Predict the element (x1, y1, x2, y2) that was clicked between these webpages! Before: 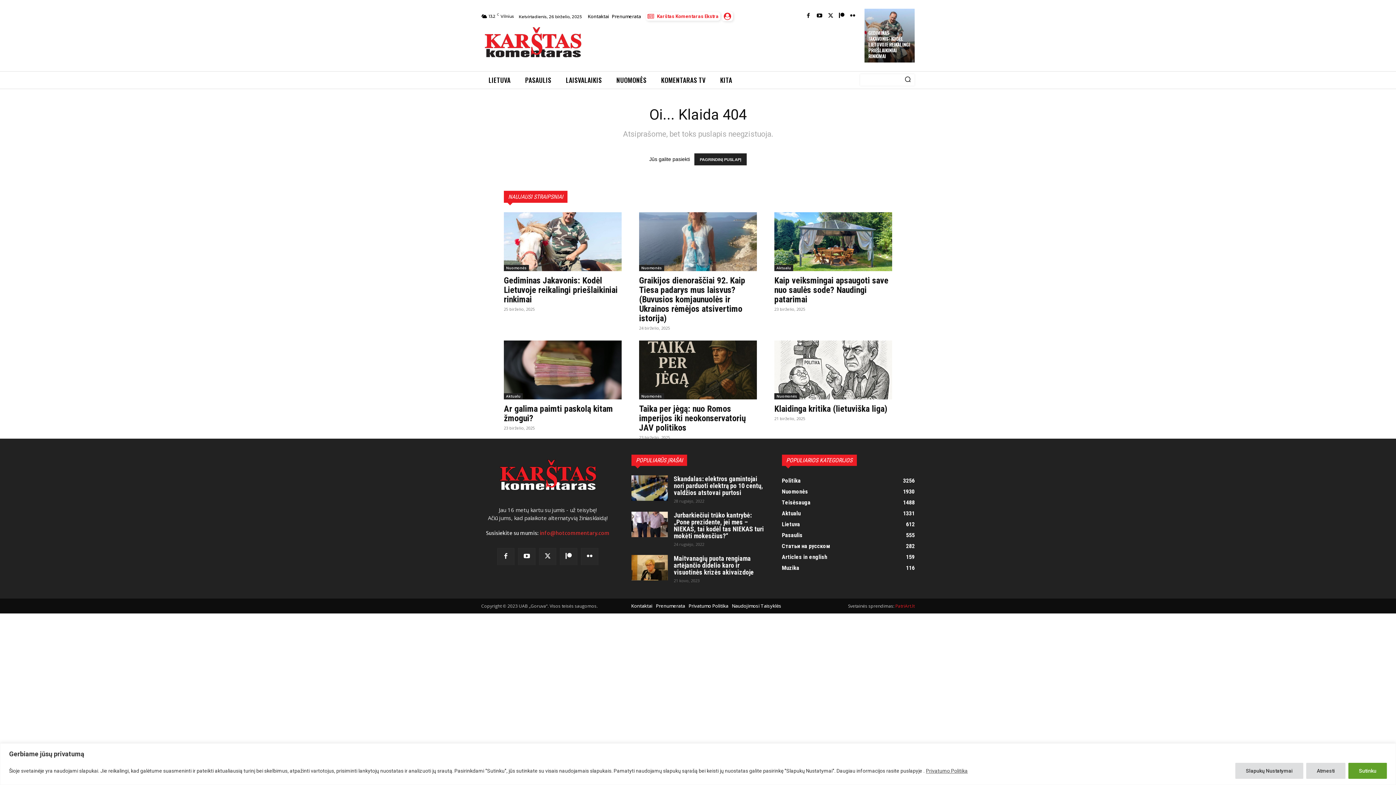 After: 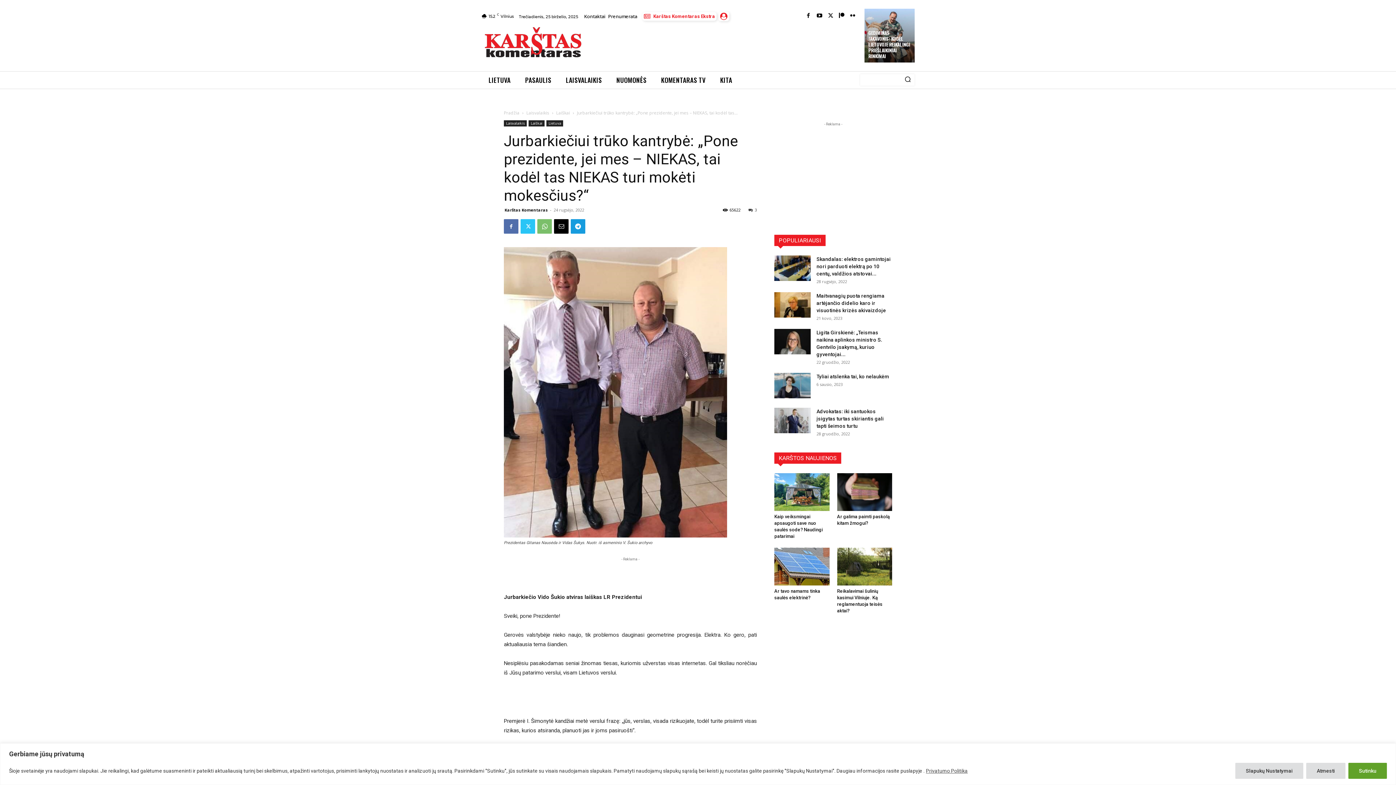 Action: label: Jurbarkiečiui trūko kantrybė: „Pone prezidente, jei mes – NIEKAS, tai kodėl tas NIEKAS turi mokėti mokesčius?“ bbox: (673, 511, 764, 540)